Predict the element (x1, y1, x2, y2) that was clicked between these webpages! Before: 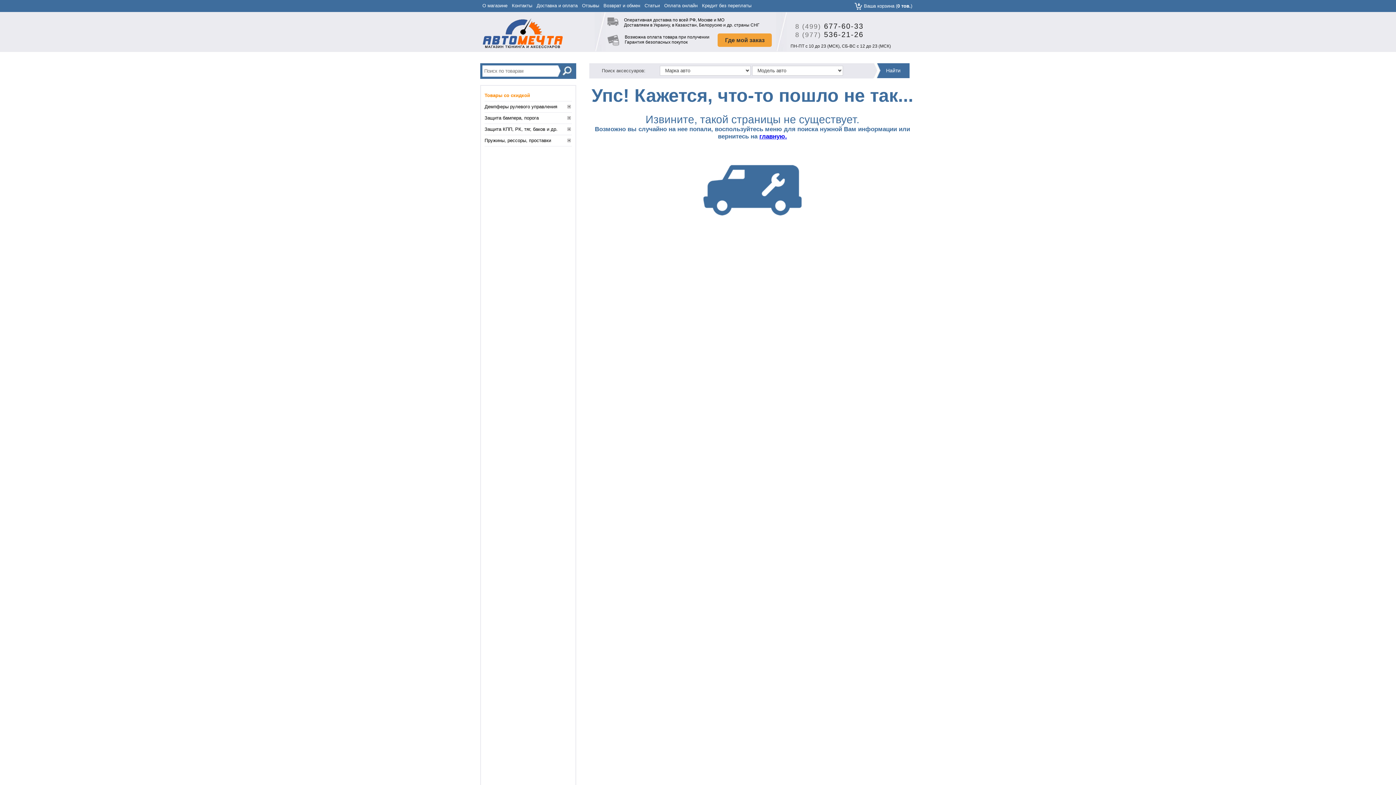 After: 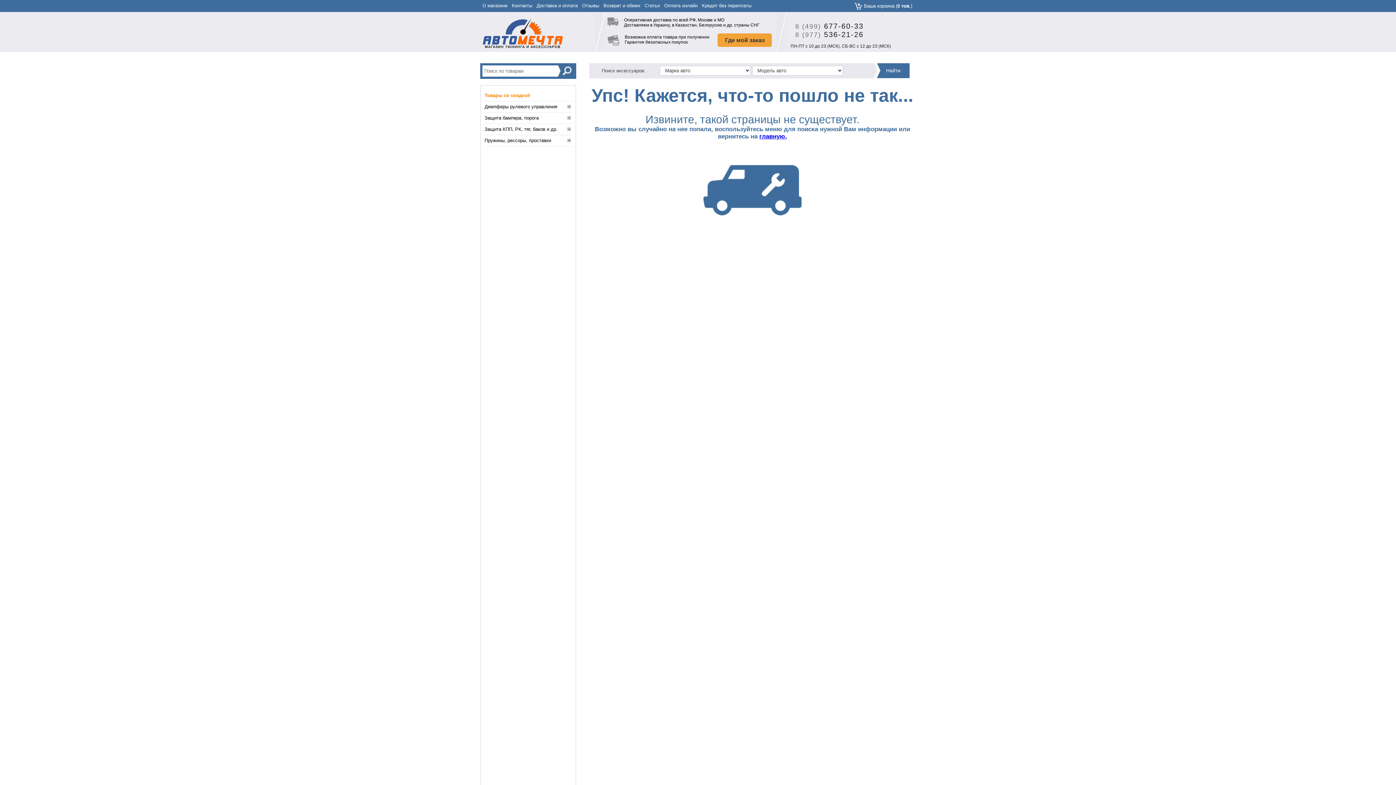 Action: label: 8 (977) 536-21-26 bbox: (790, 30, 863, 38)